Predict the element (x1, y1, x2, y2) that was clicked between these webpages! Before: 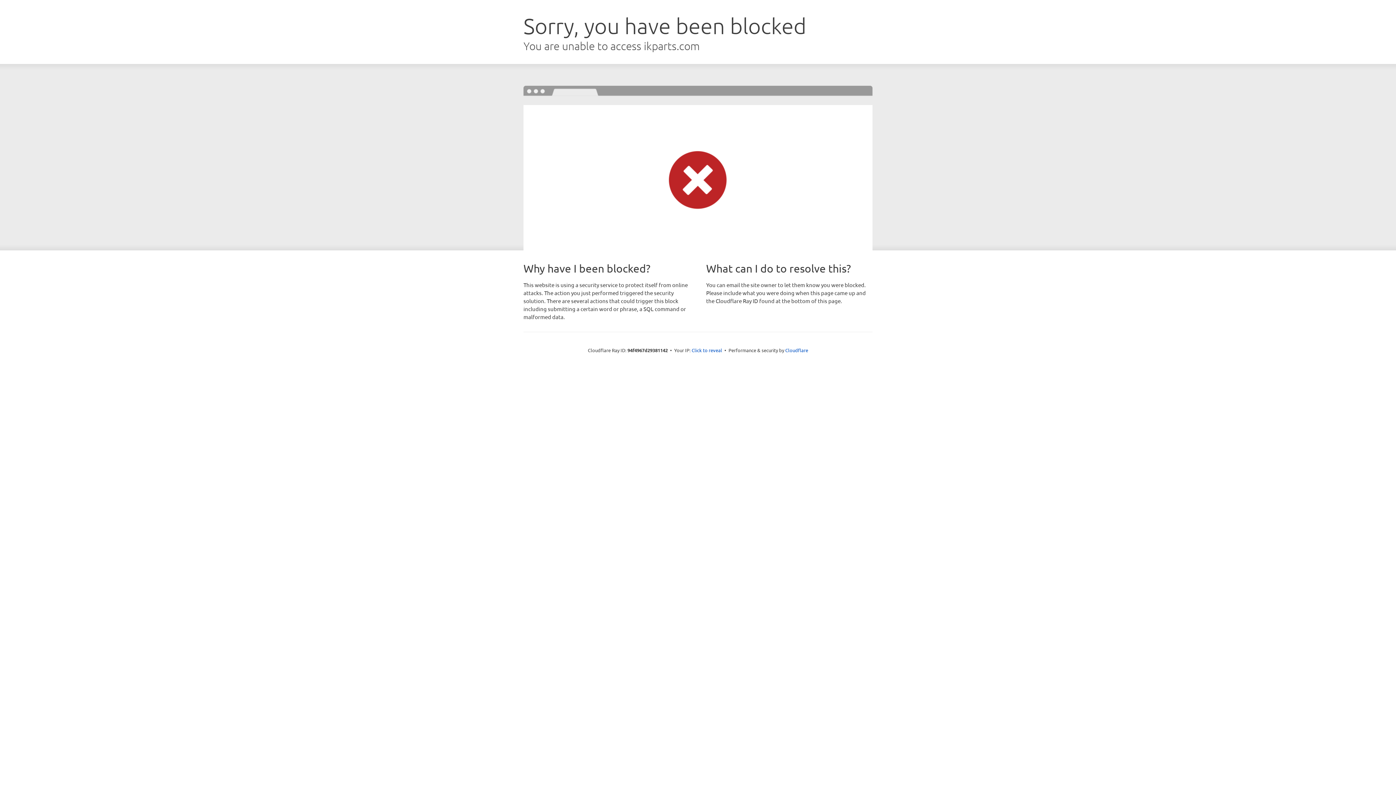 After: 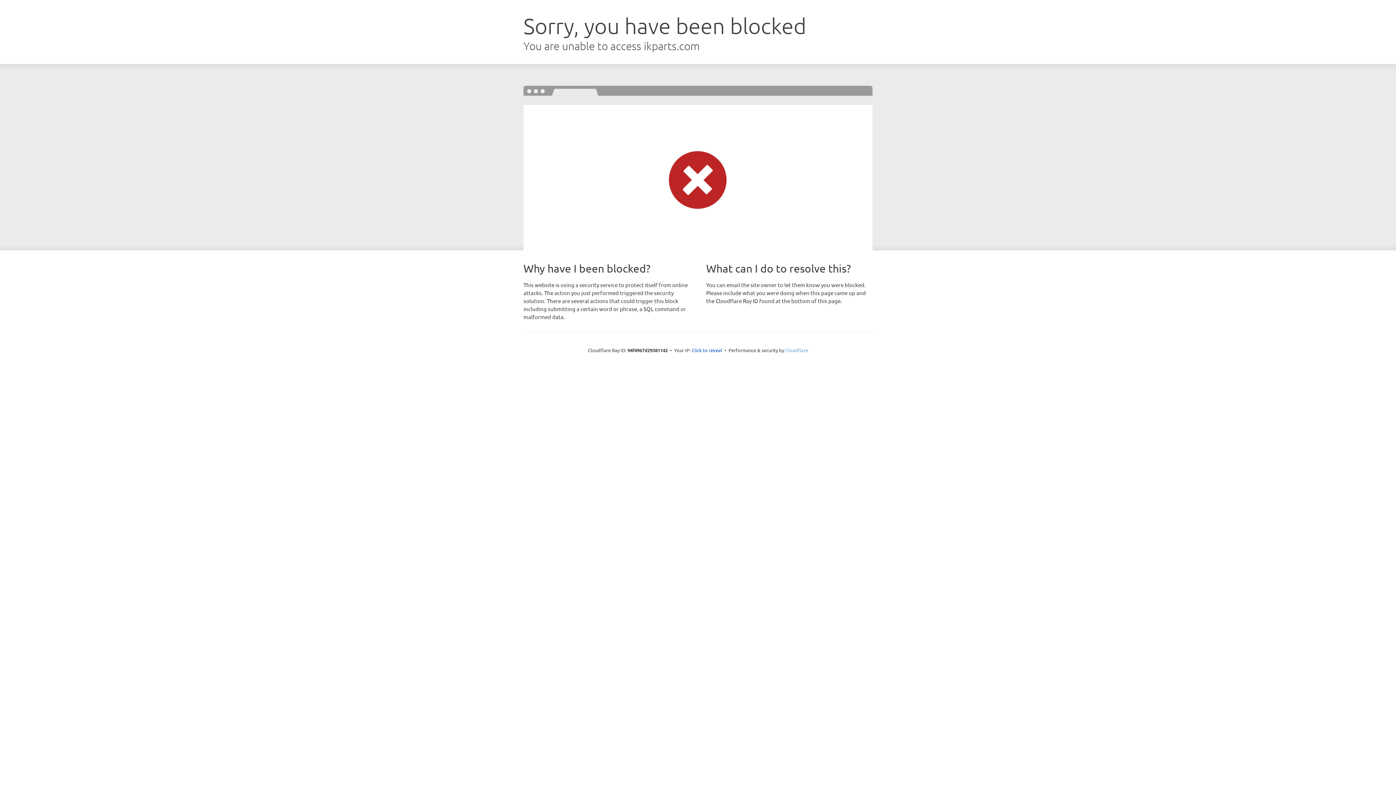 Action: bbox: (785, 347, 808, 353) label: Cloudflare